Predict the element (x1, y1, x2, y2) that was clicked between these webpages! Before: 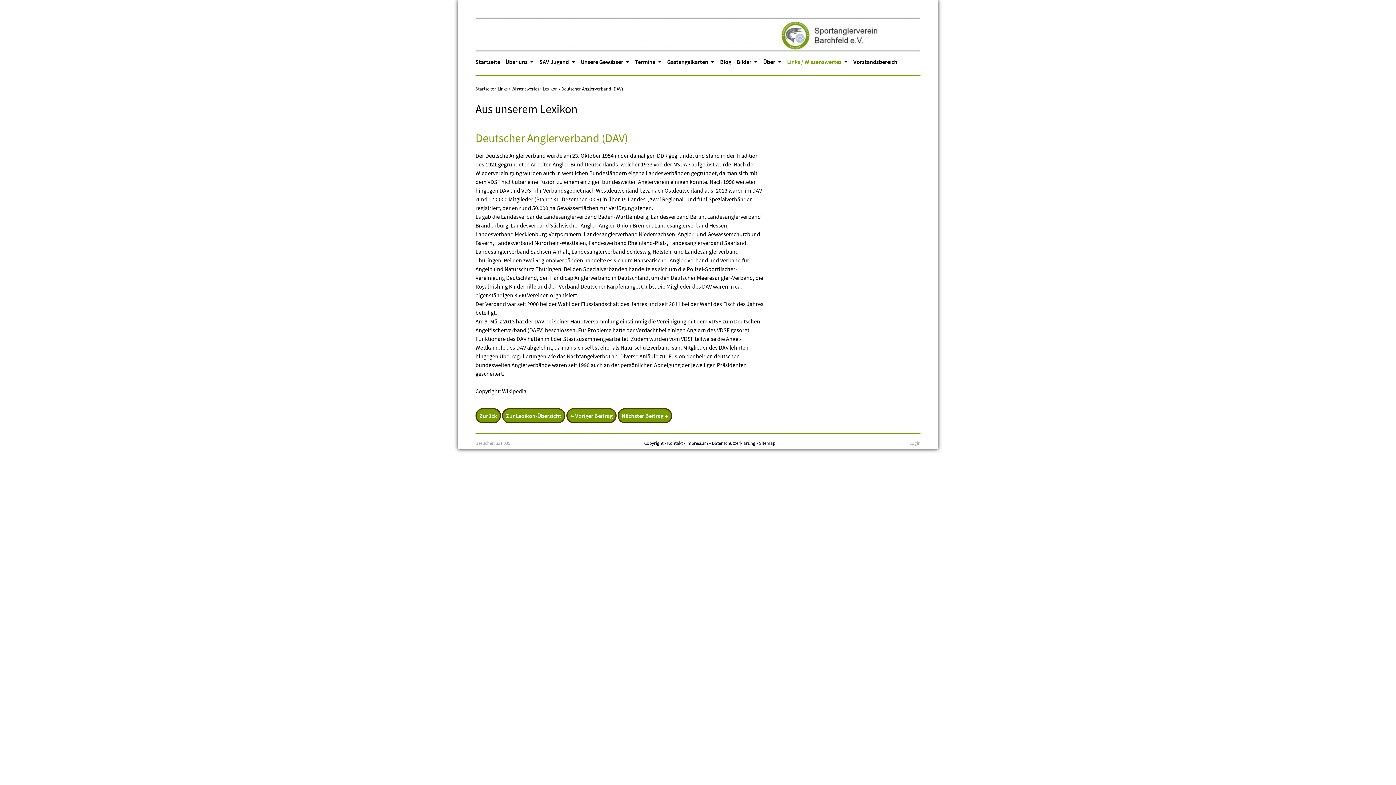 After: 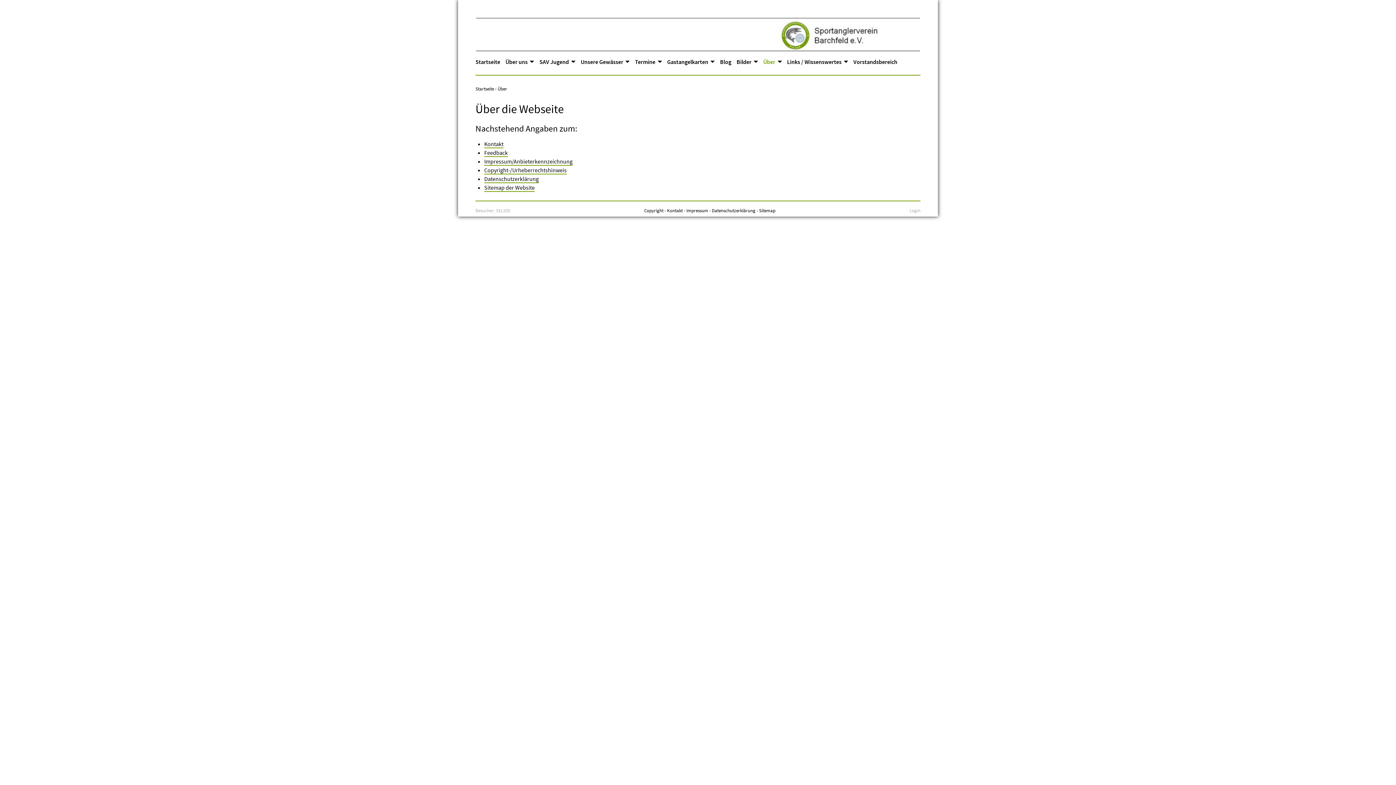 Action: label: Über bbox: (761, 52, 784, 72)